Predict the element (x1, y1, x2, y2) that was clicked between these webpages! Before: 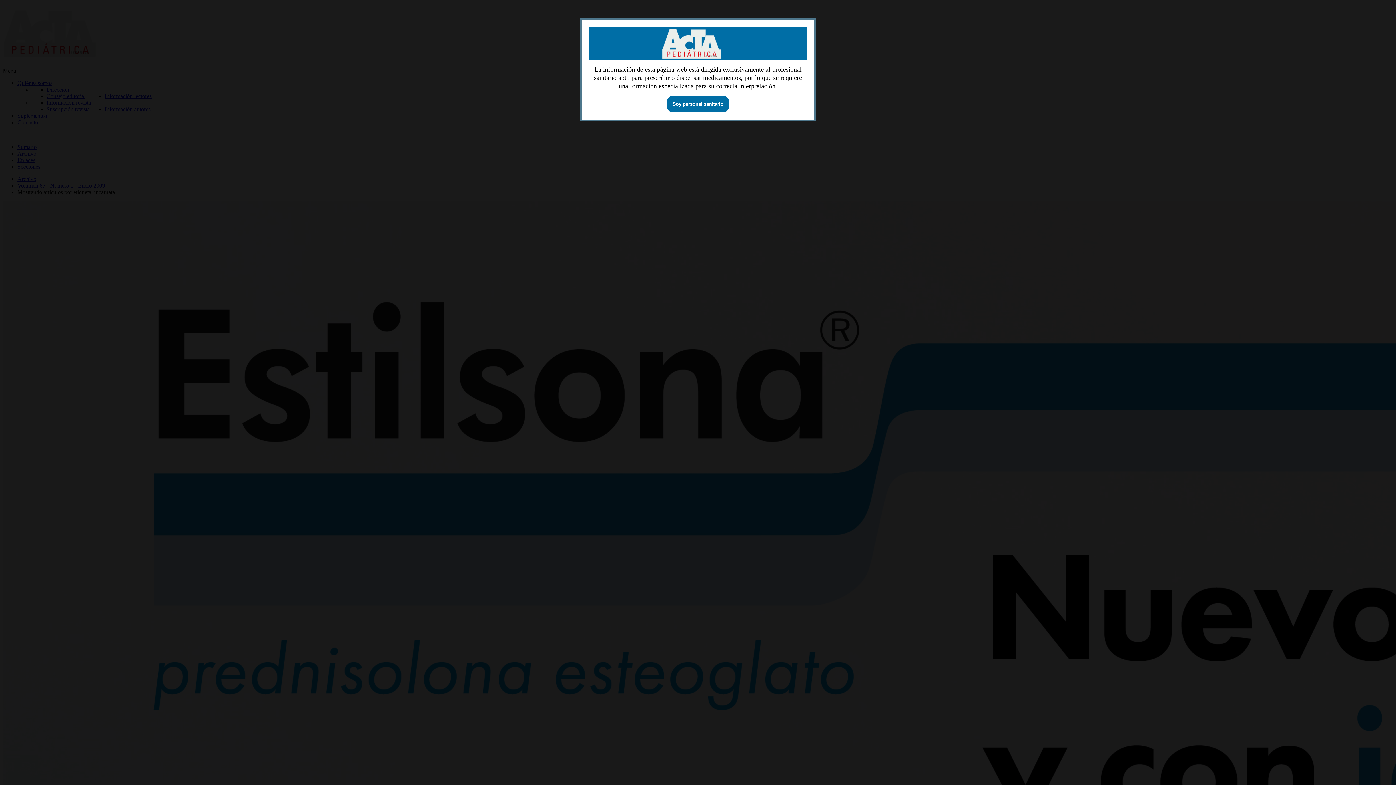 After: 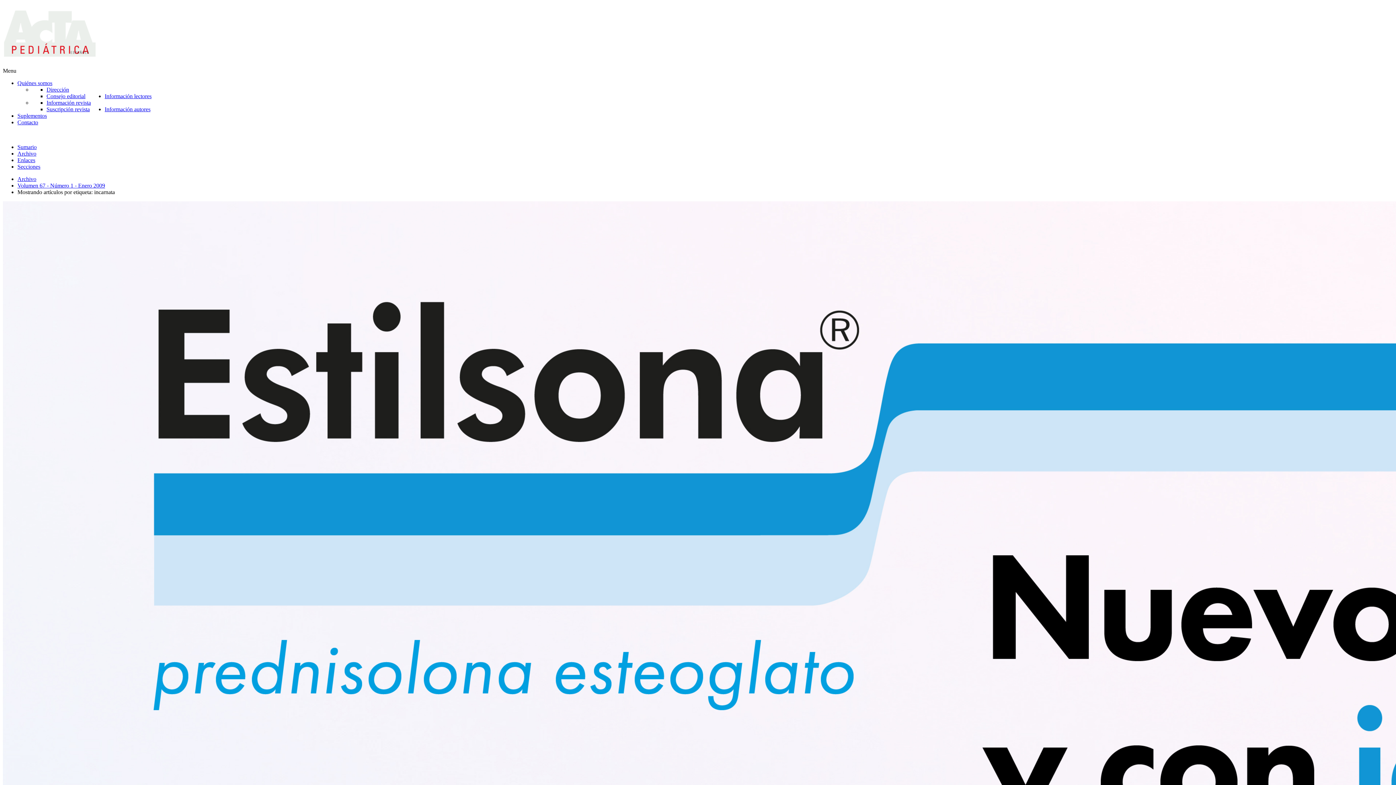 Action: bbox: (667, 96, 729, 112) label: Soy personal sanitario